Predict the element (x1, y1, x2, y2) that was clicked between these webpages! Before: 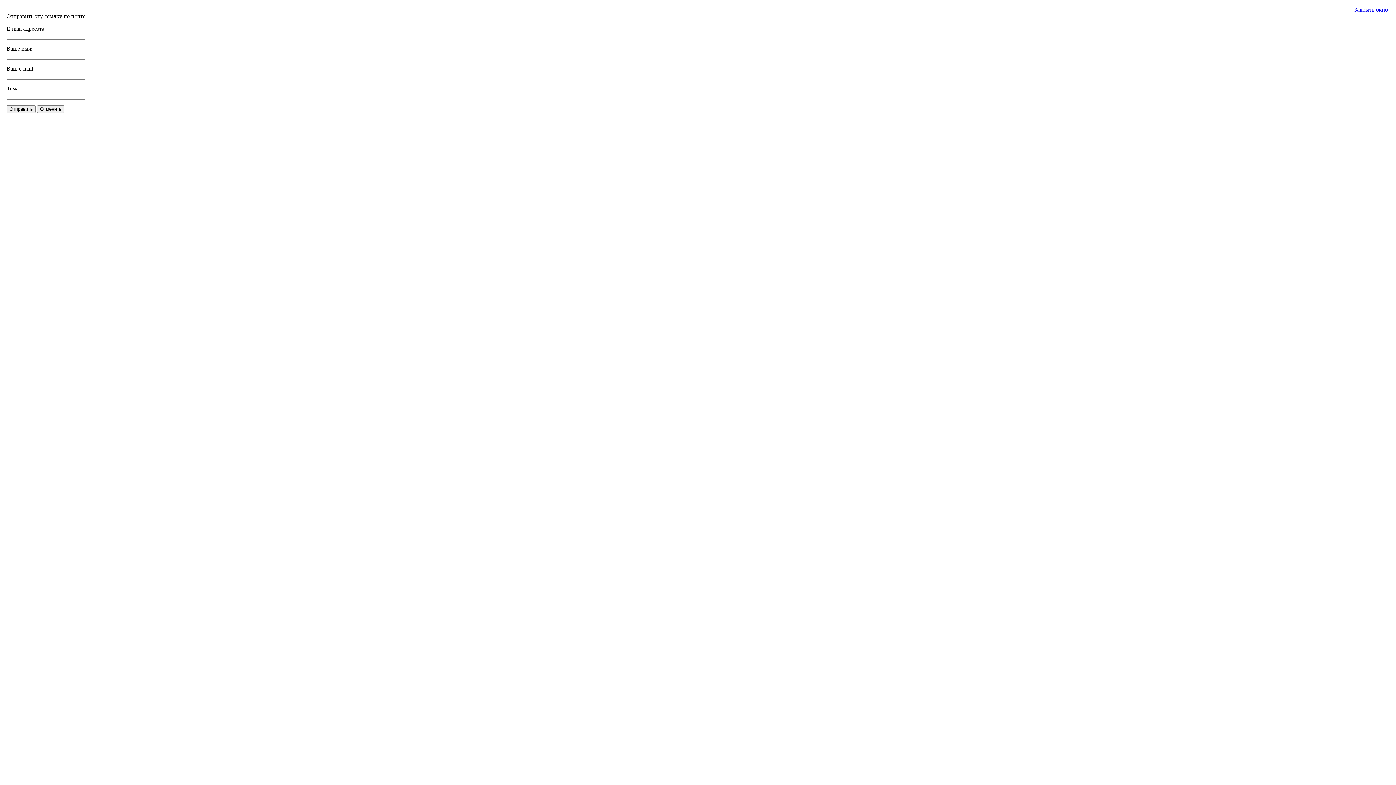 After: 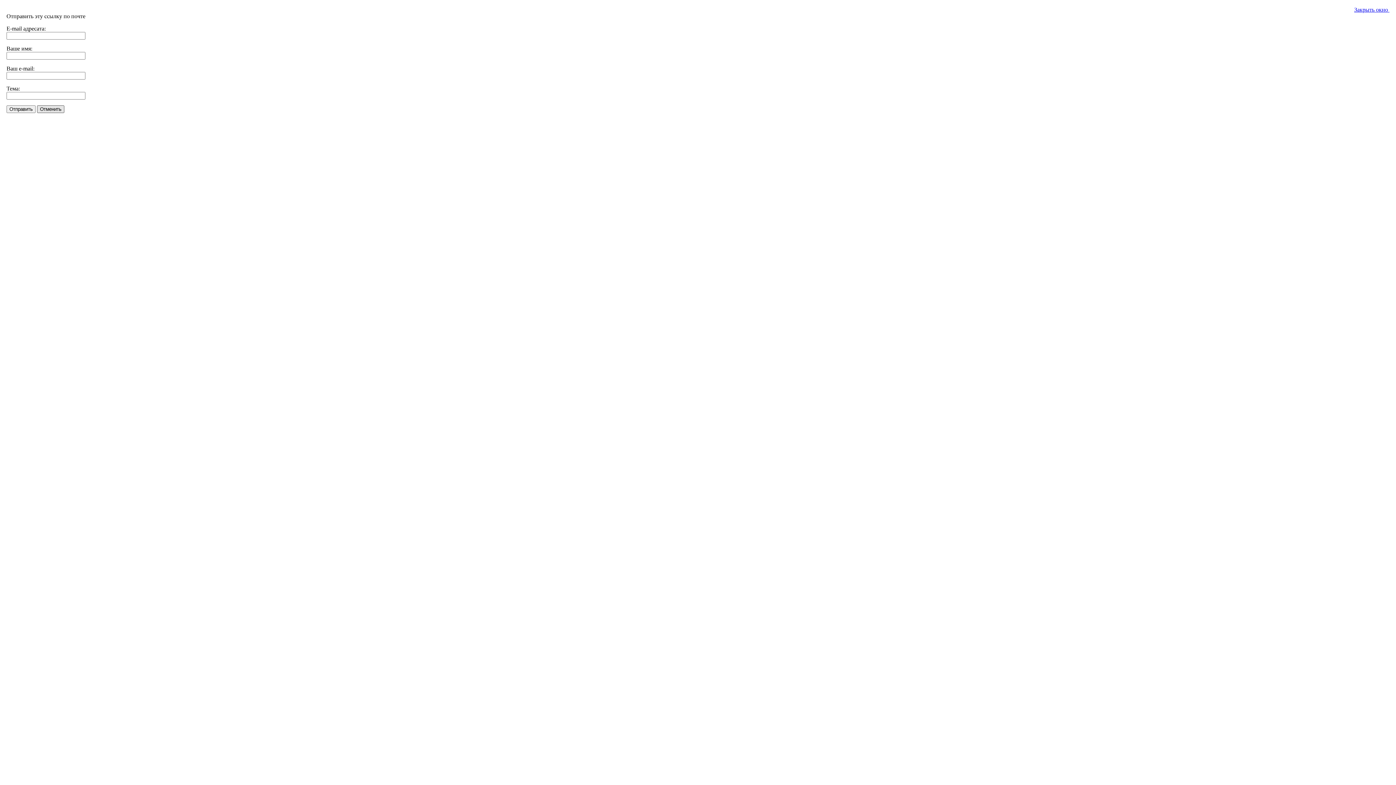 Action: label: Отменить bbox: (37, 105, 64, 113)